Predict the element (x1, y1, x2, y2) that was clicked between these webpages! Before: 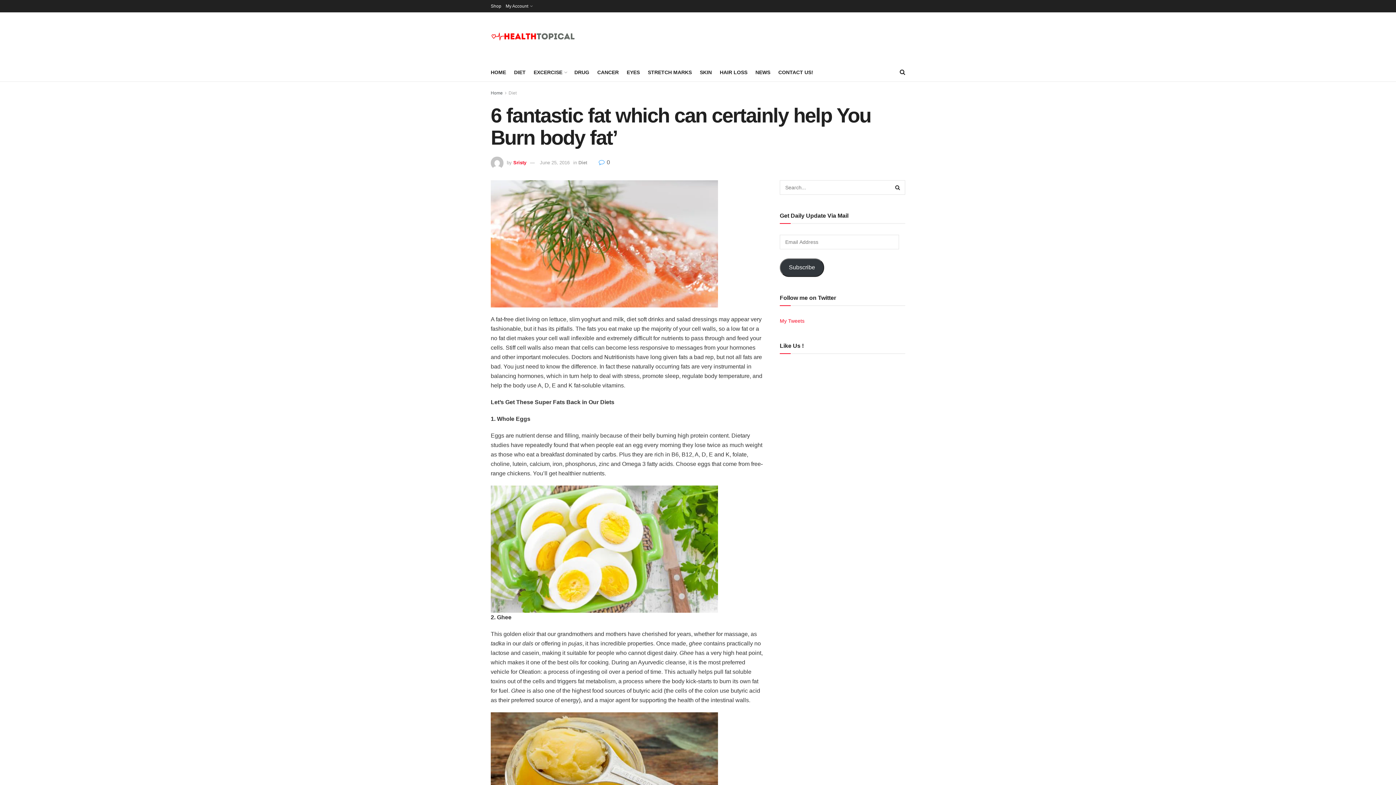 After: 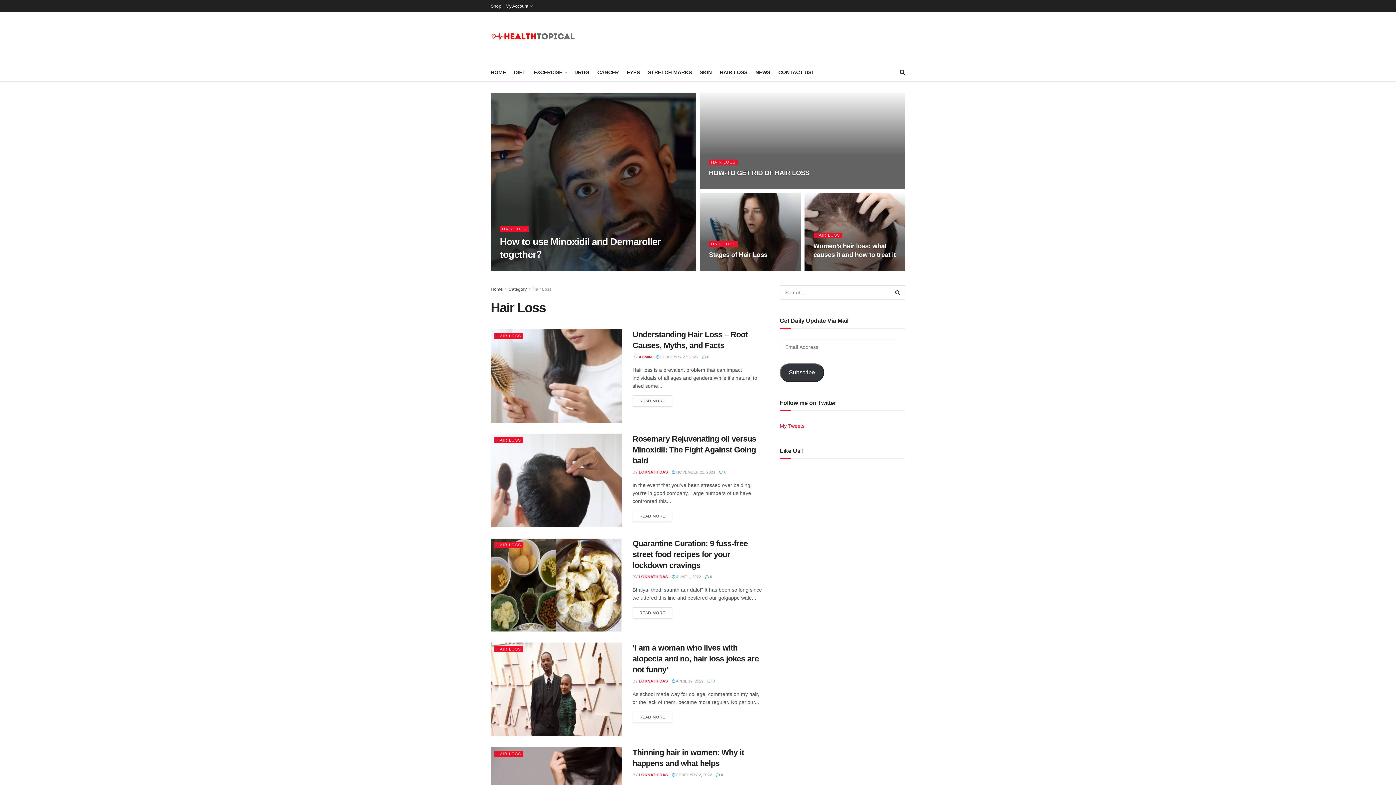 Action: label: HAIR LOSS bbox: (720, 67, 747, 77)